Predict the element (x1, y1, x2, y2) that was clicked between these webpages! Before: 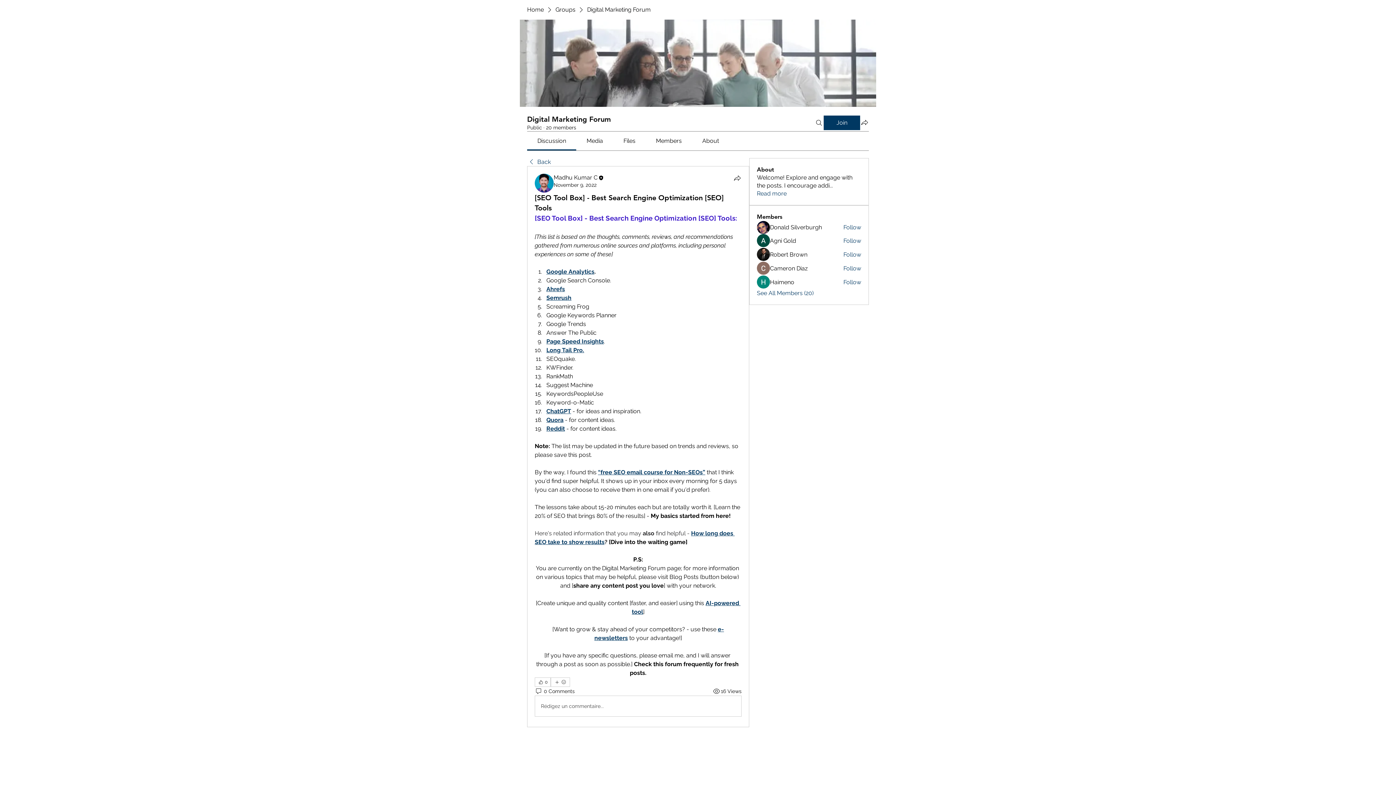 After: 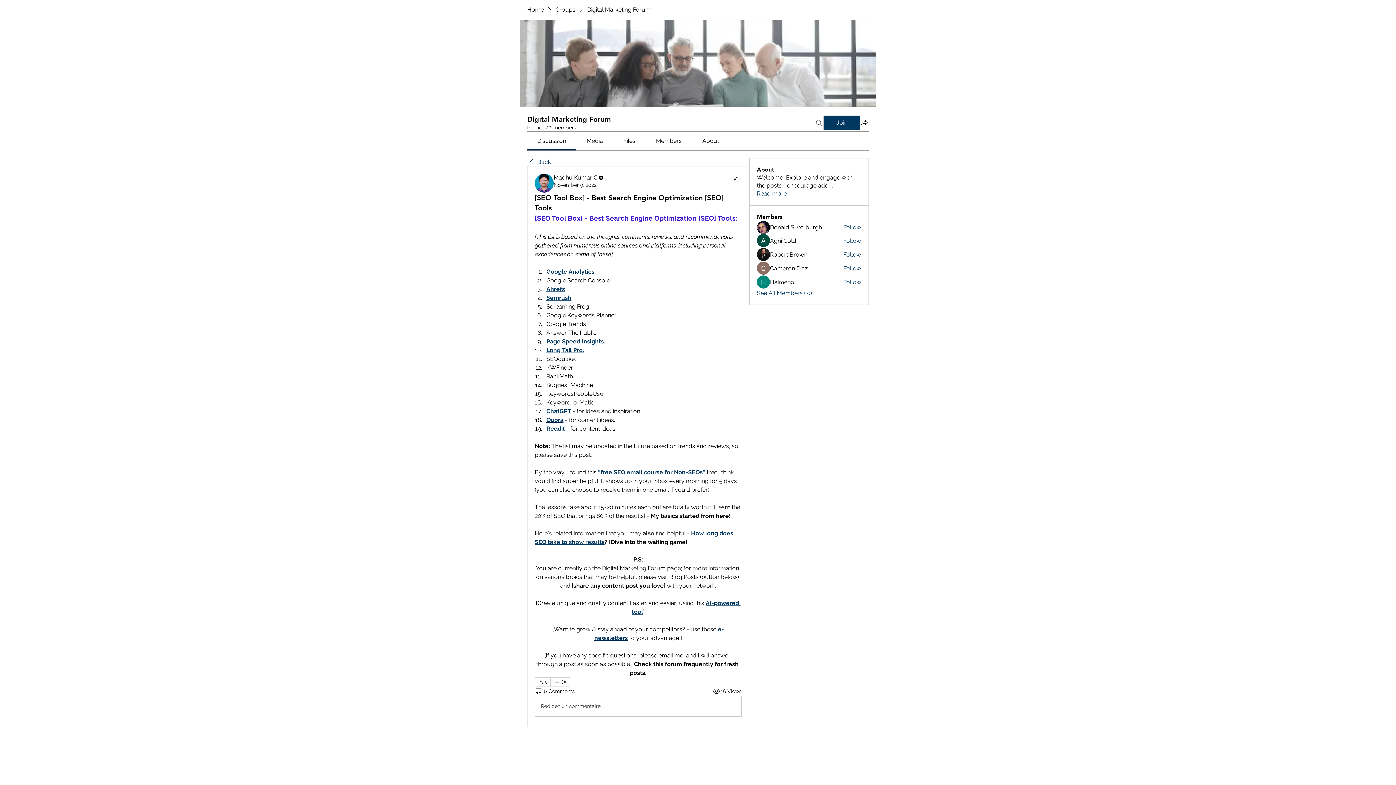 Action: bbox: (814, 115, 823, 130) label: Search